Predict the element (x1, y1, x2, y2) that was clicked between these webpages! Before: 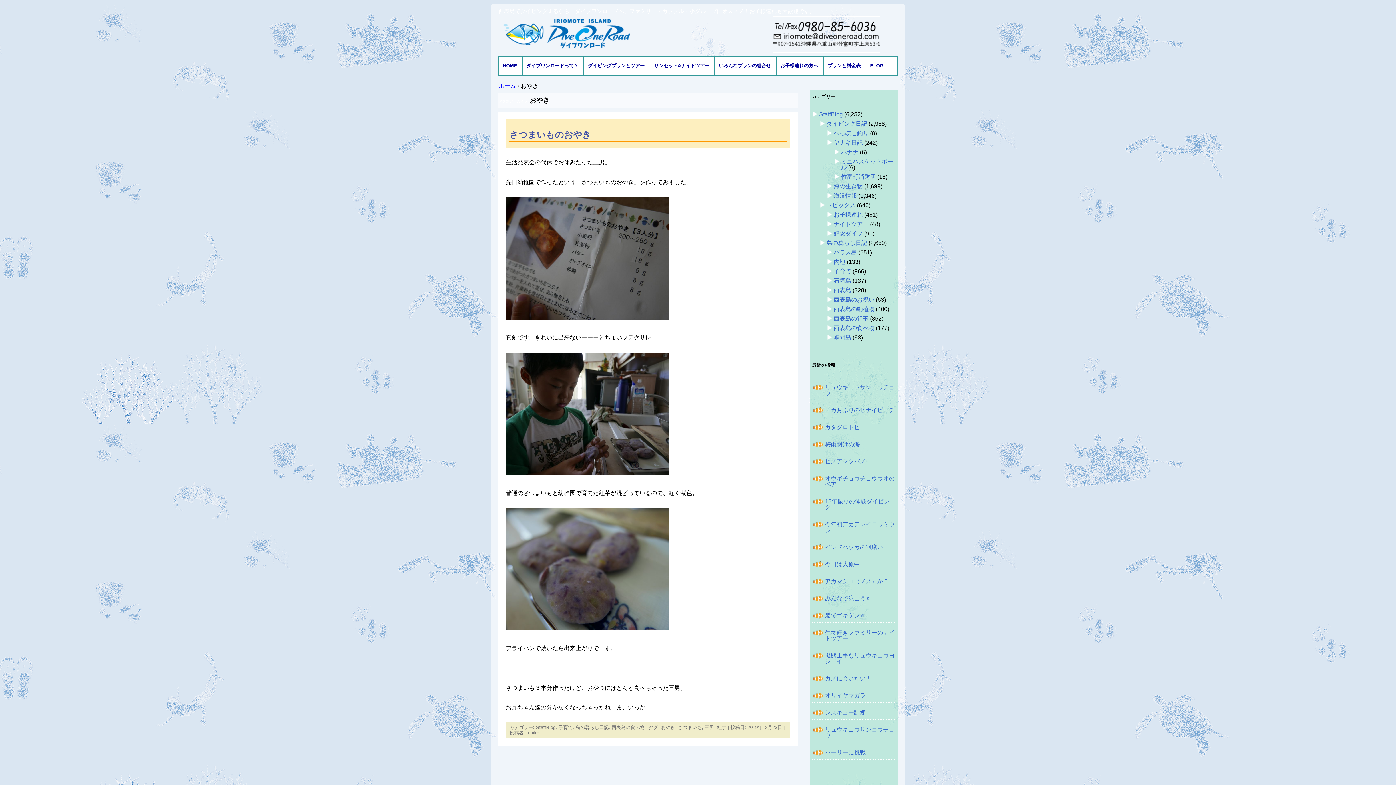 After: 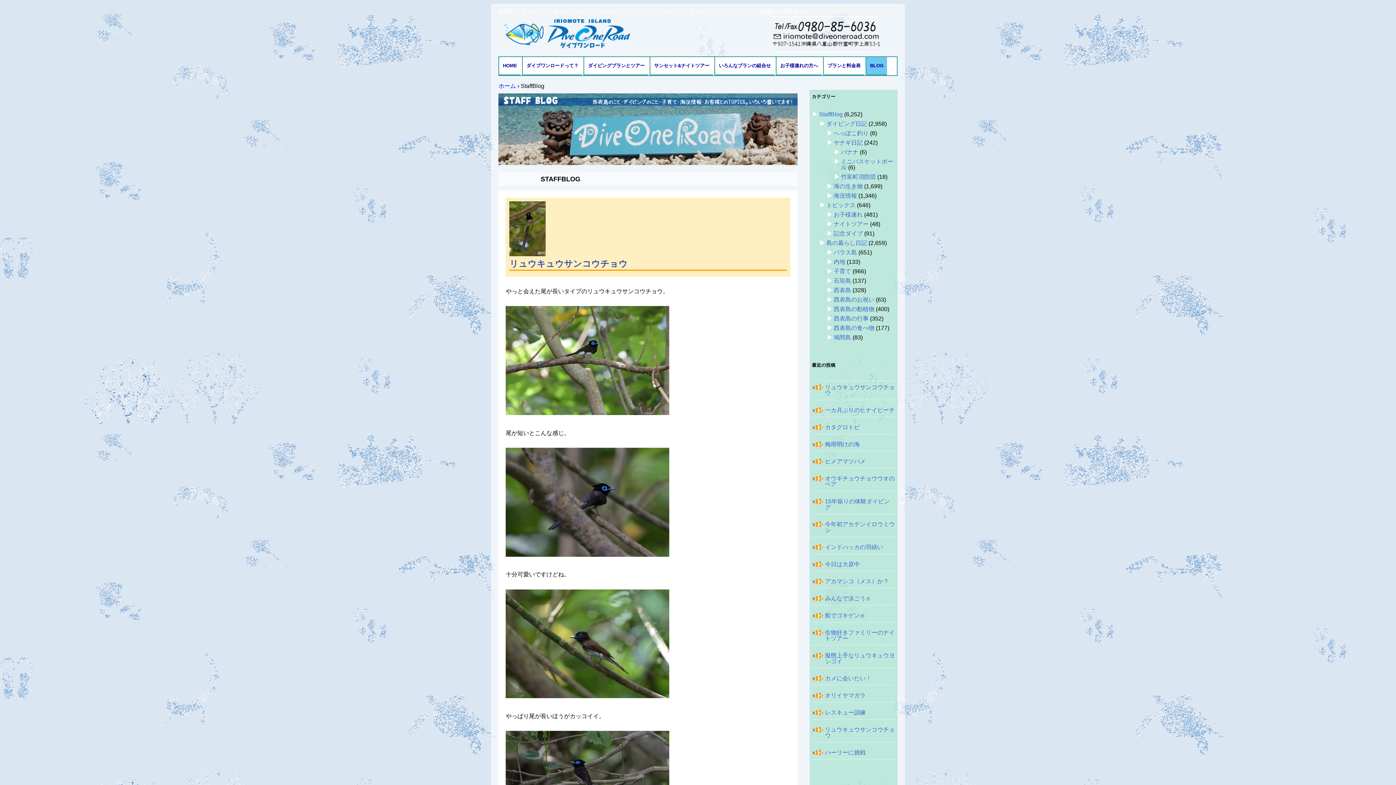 Action: bbox: (866, 57, 887, 74) label: BLOG